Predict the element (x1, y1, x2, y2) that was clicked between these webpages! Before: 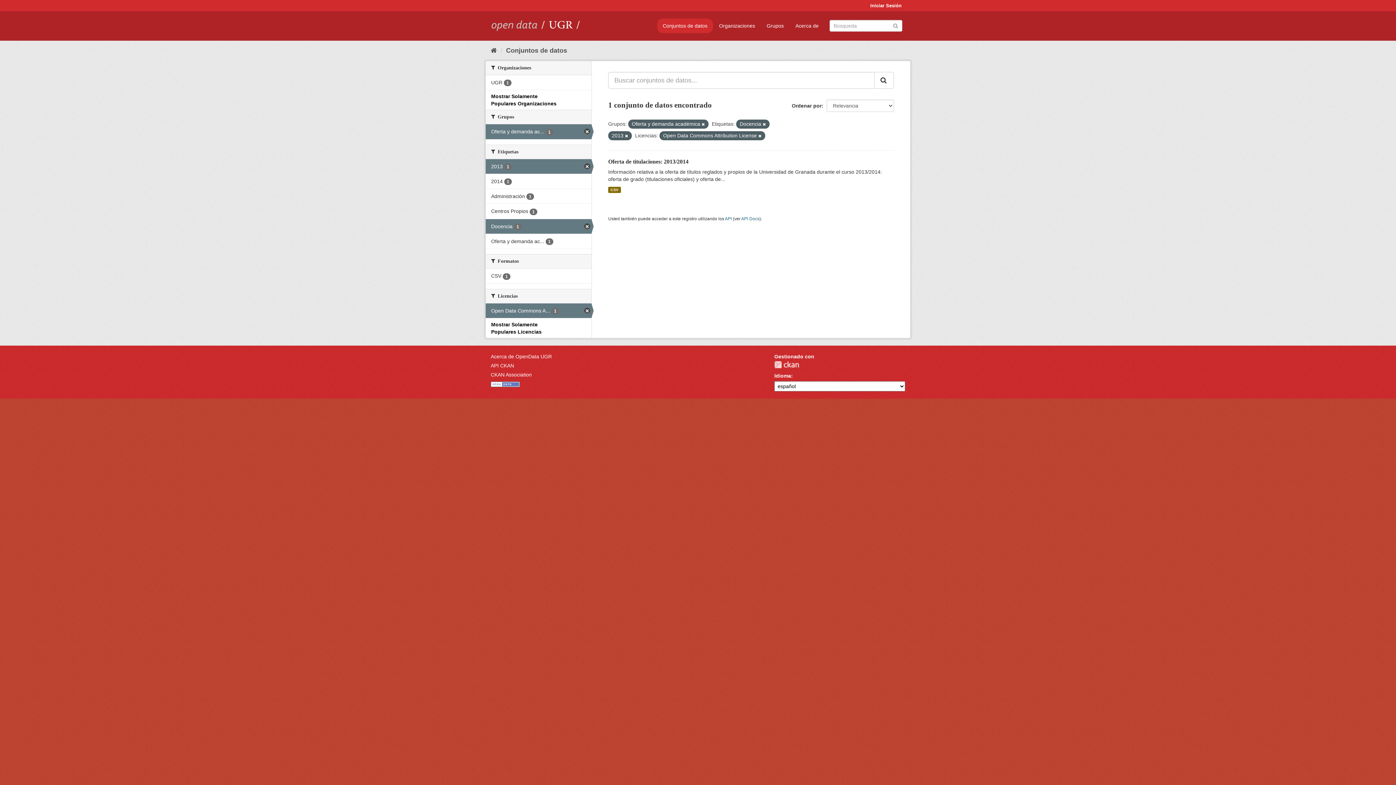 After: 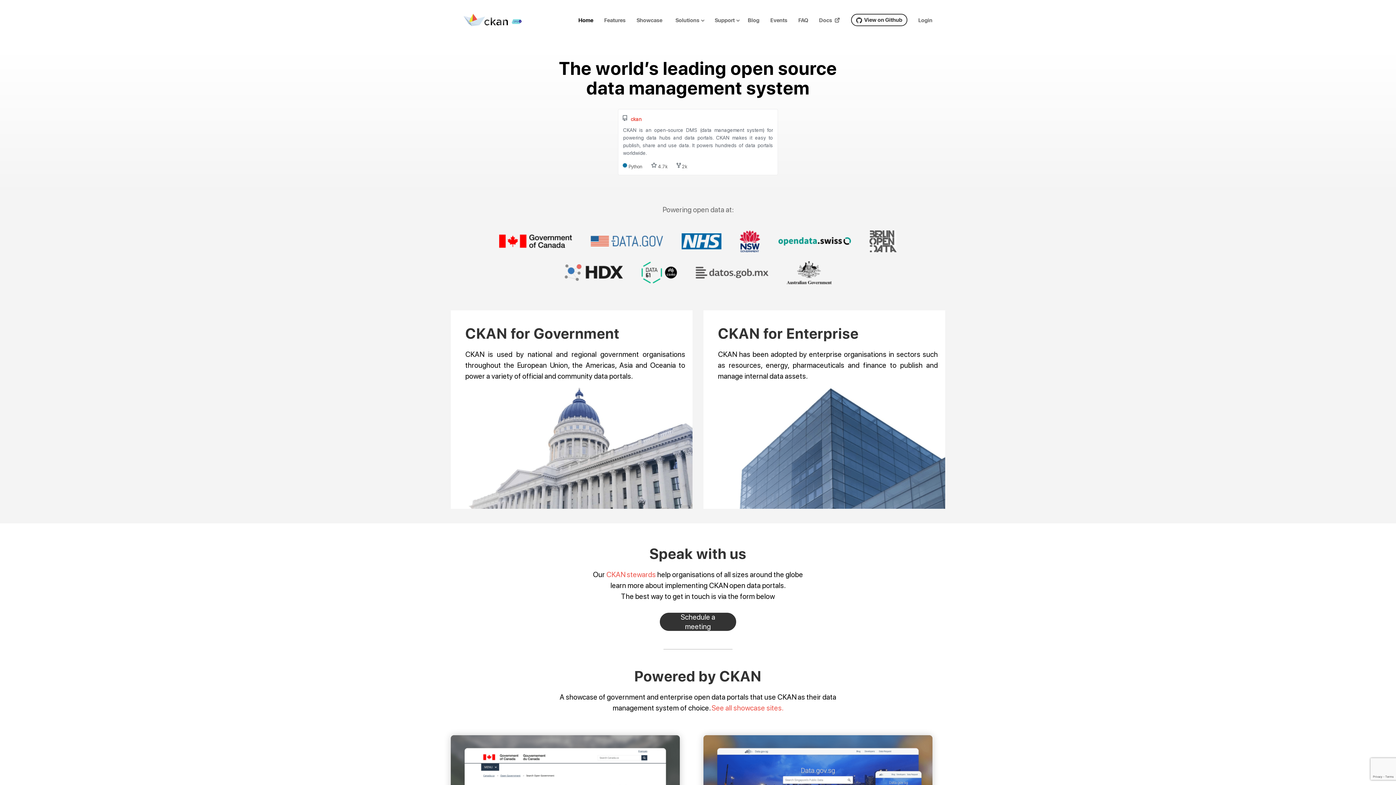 Action: label: CKAN Association bbox: (490, 371, 532, 377)